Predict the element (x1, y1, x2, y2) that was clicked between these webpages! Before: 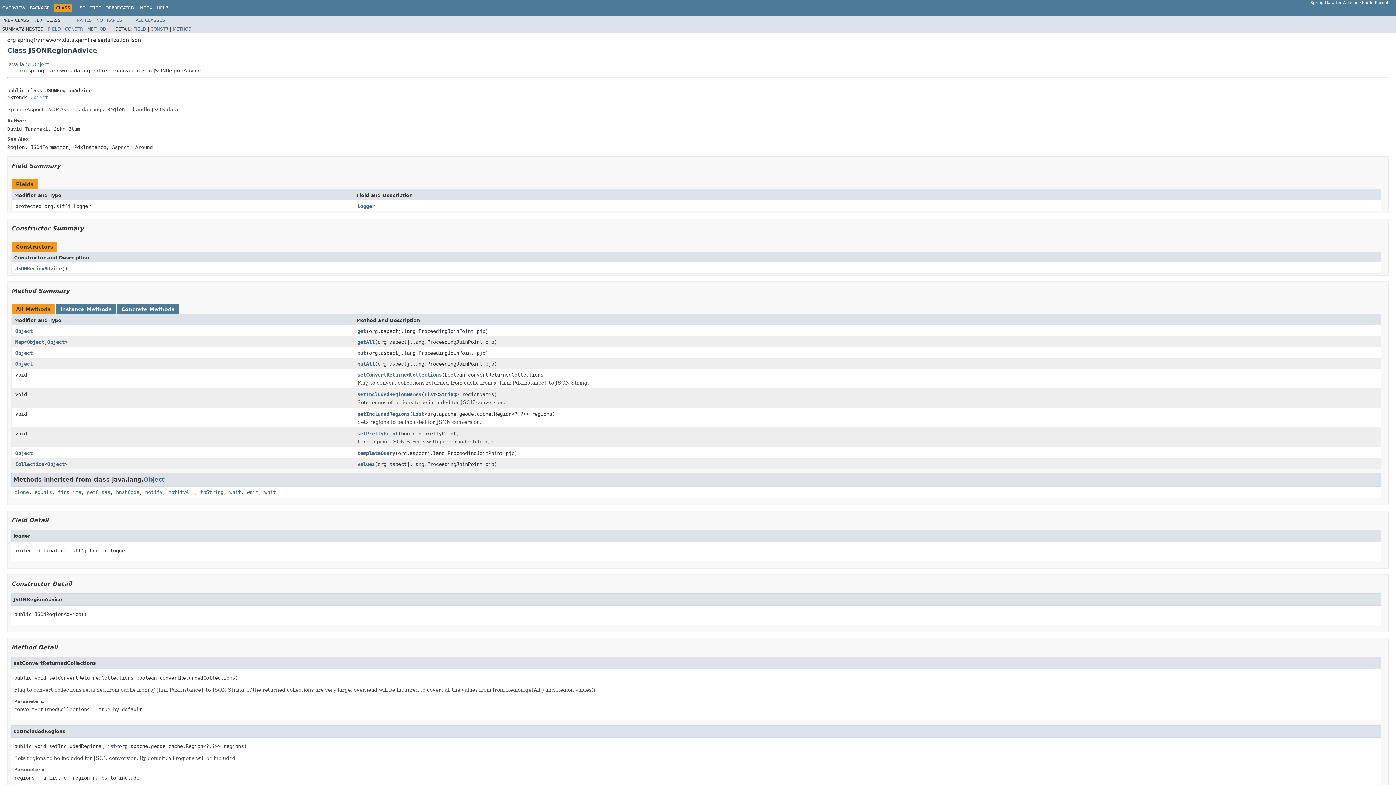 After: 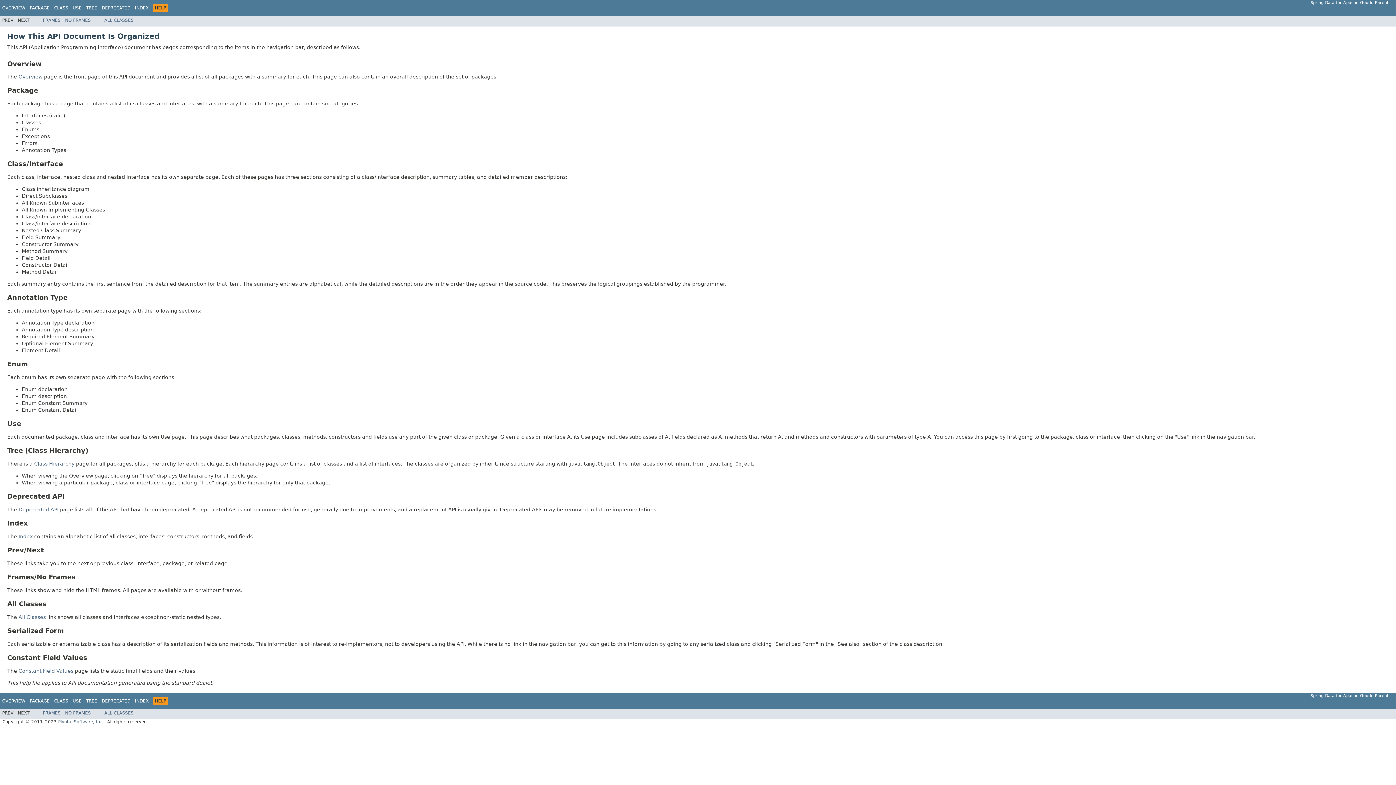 Action: label: HELP bbox: (156, 5, 168, 10)